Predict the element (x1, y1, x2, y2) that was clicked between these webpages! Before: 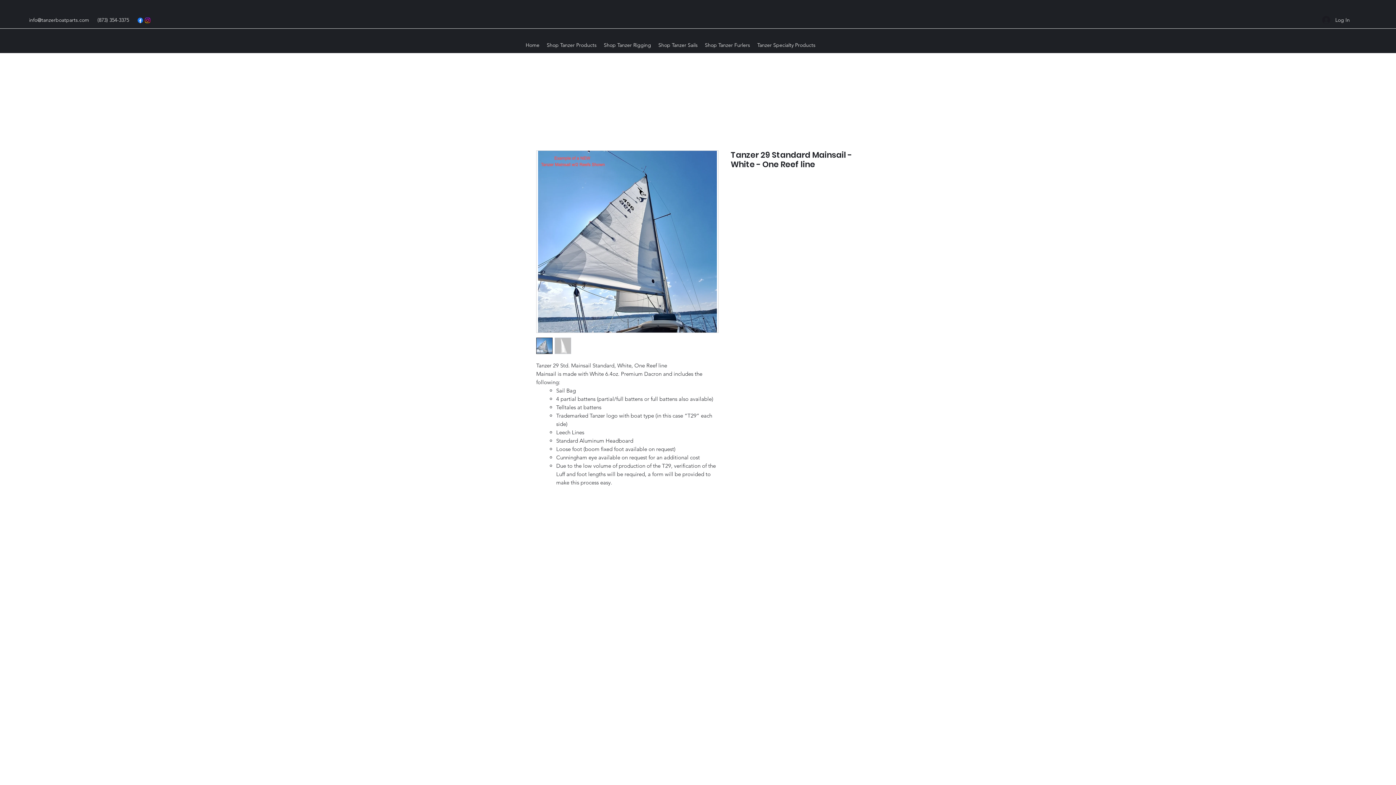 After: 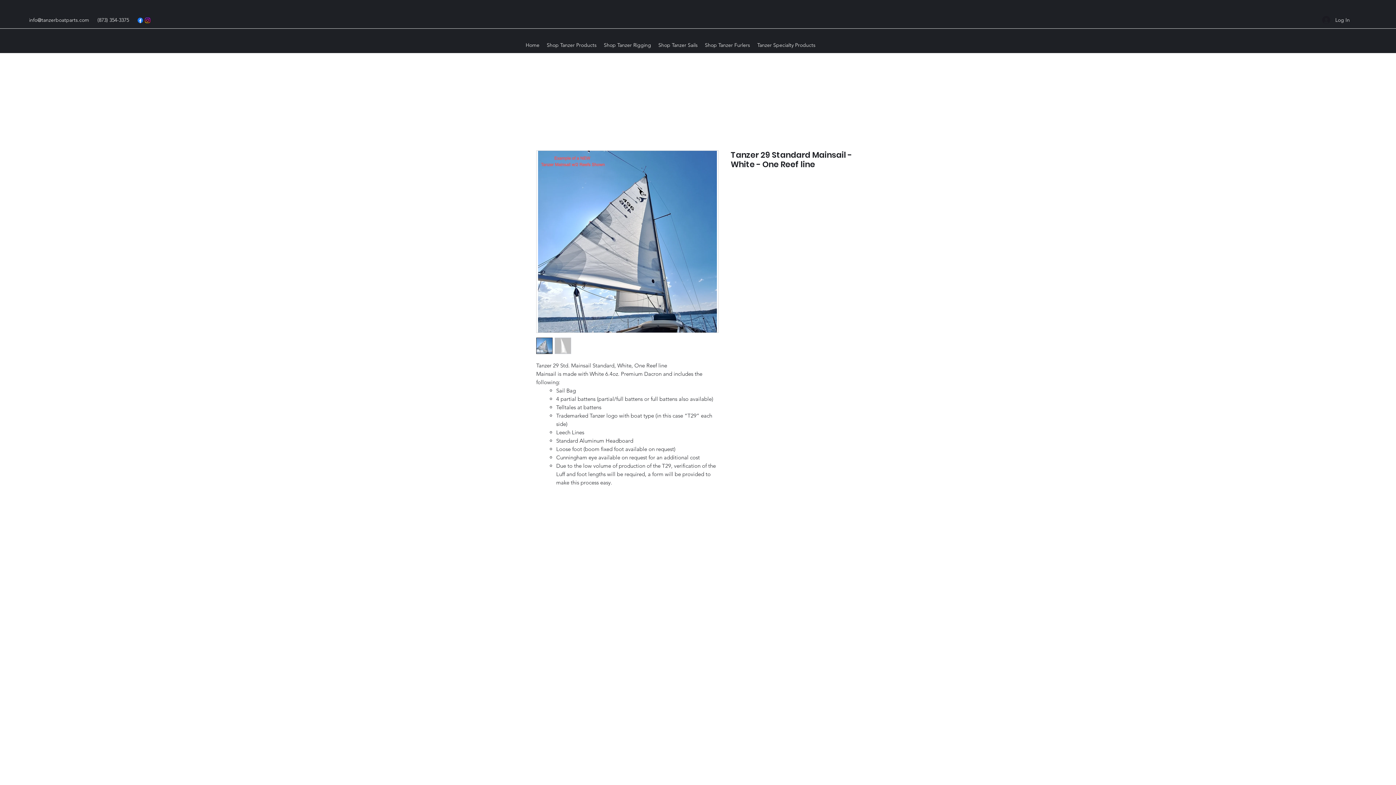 Action: bbox: (654, 39, 701, 50) label: Shop Tanzer Sails